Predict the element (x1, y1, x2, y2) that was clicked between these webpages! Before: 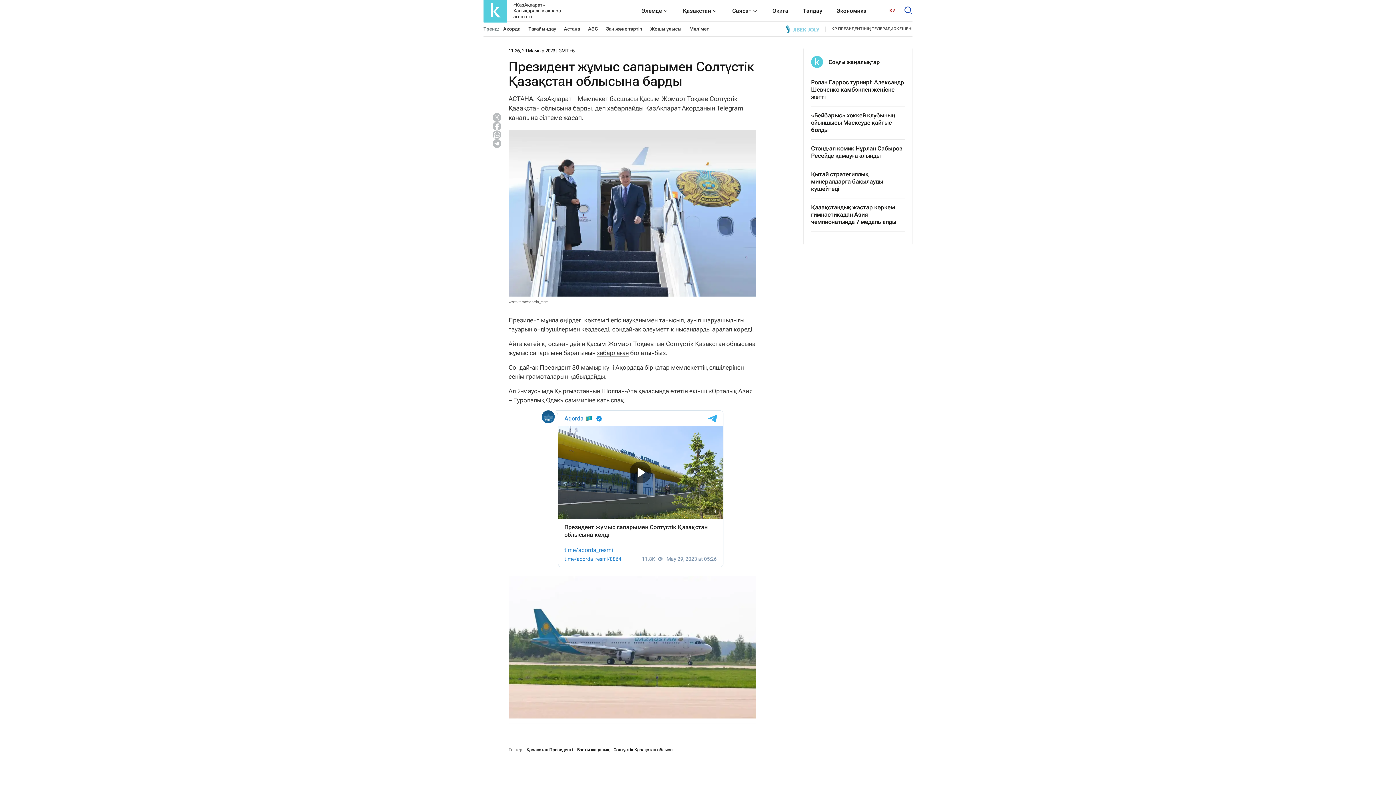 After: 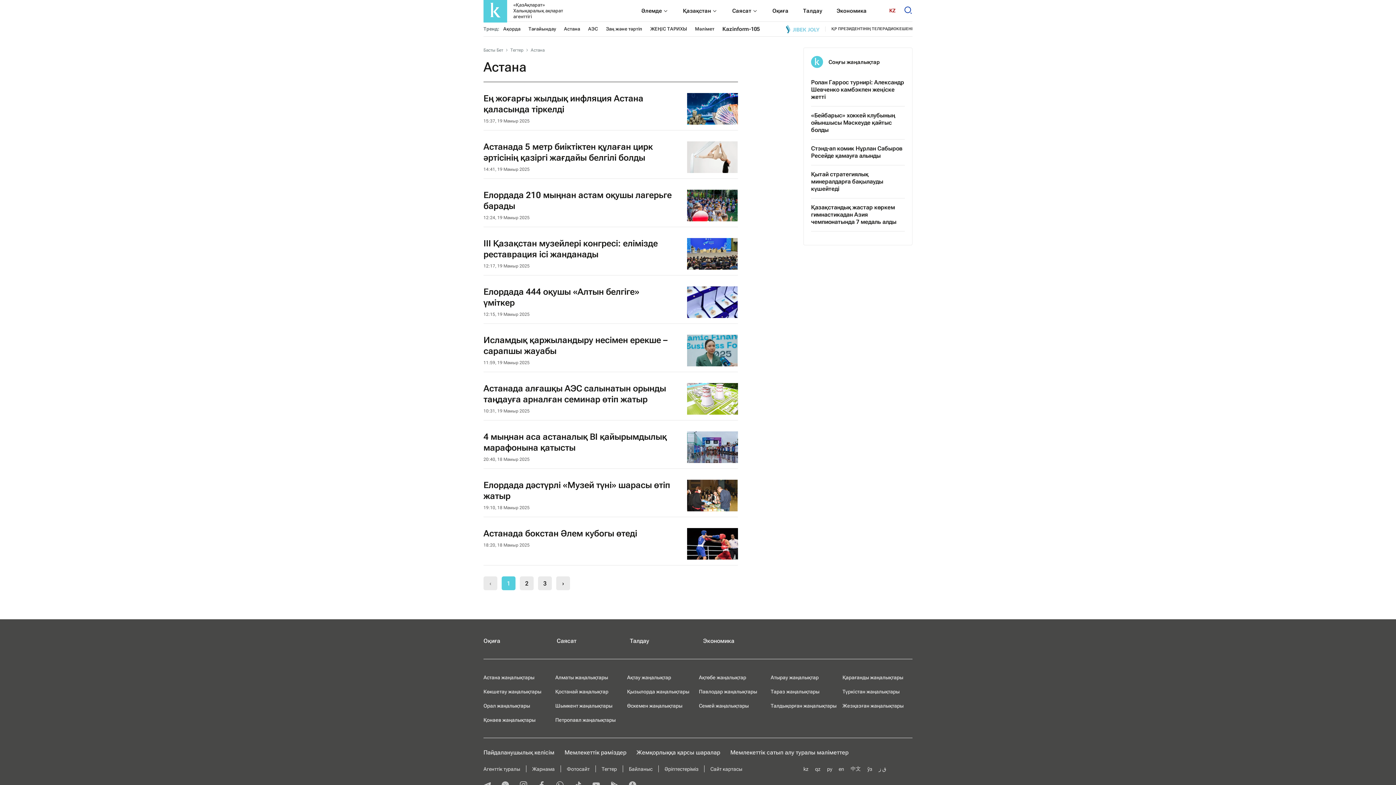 Action: label: Астана bbox: (564, 26, 580, 31)